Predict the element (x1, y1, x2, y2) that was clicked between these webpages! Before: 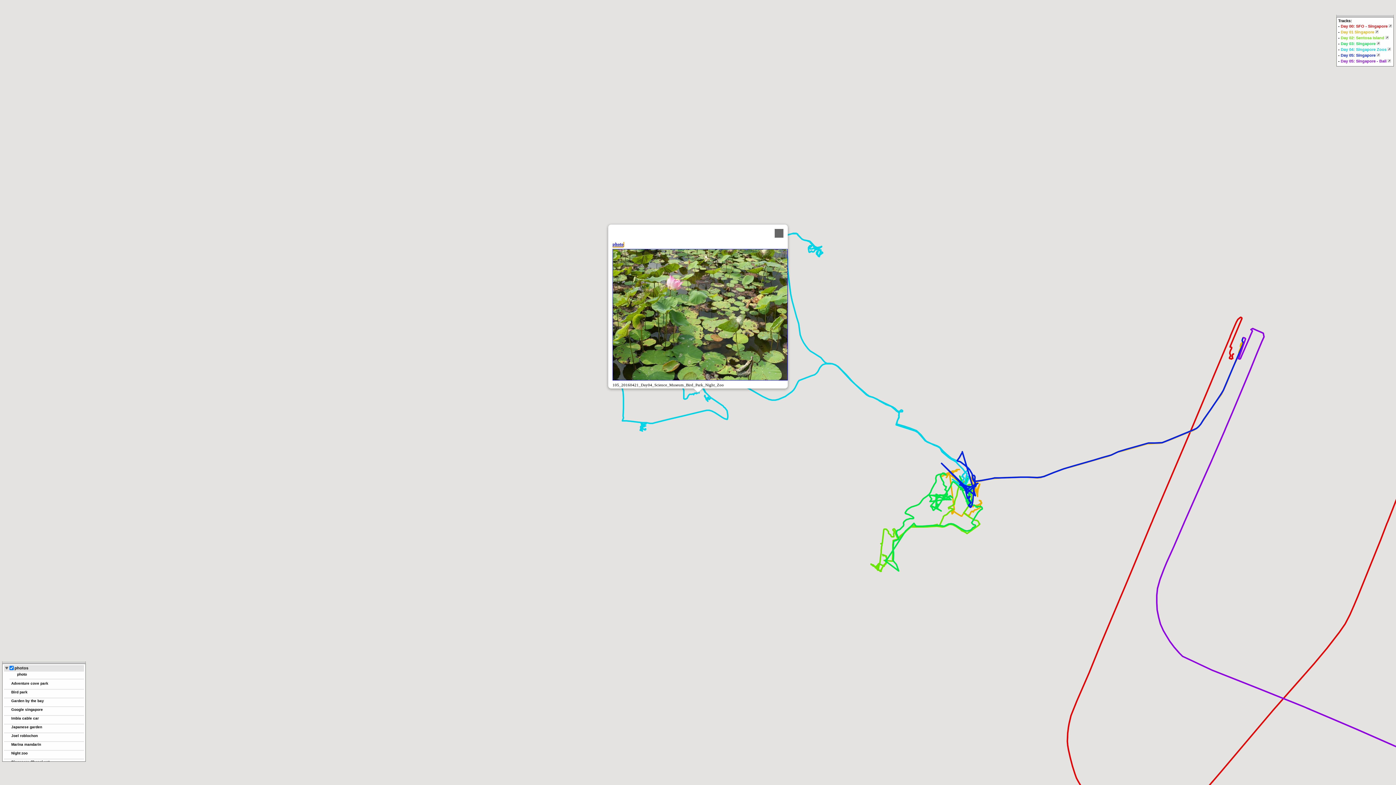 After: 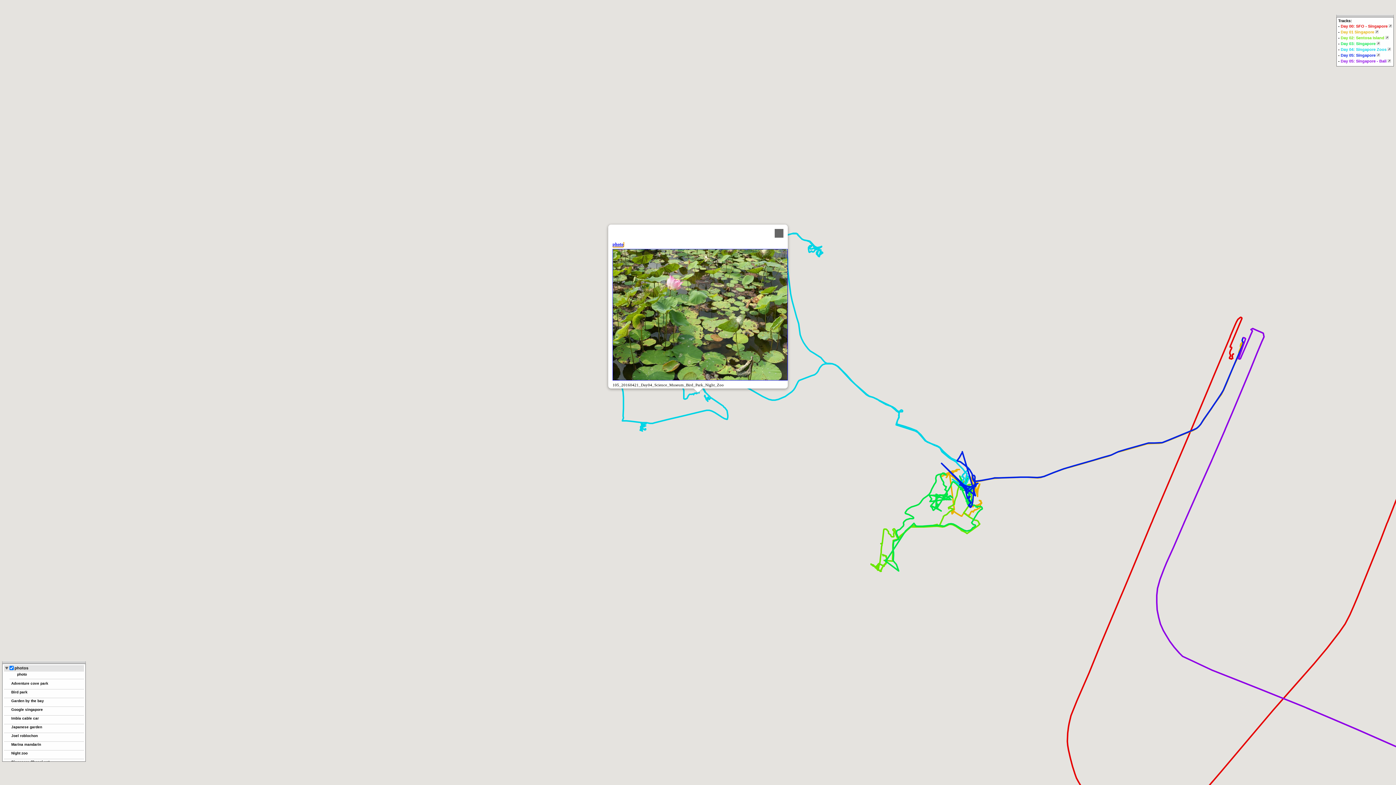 Action: label: photo bbox: (612, 241, 623, 246)